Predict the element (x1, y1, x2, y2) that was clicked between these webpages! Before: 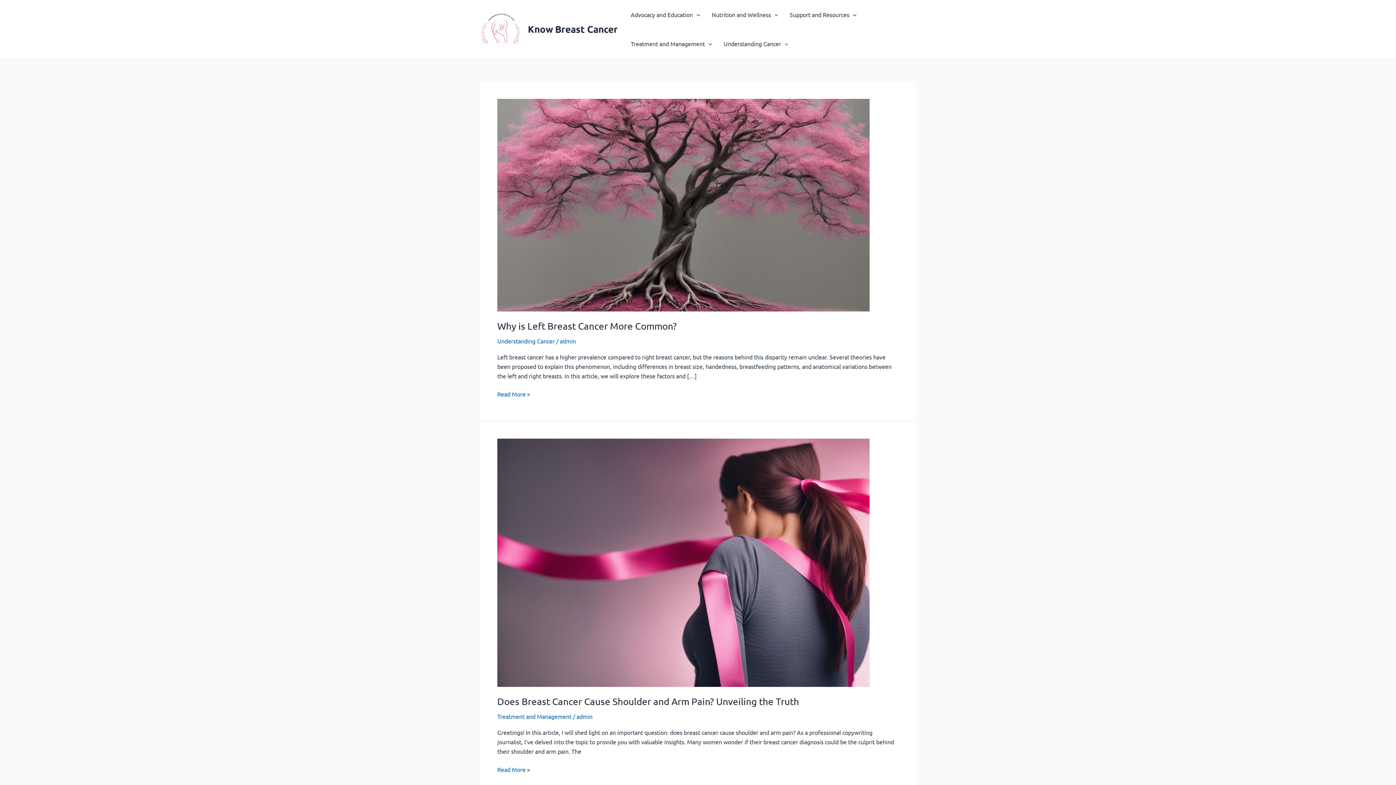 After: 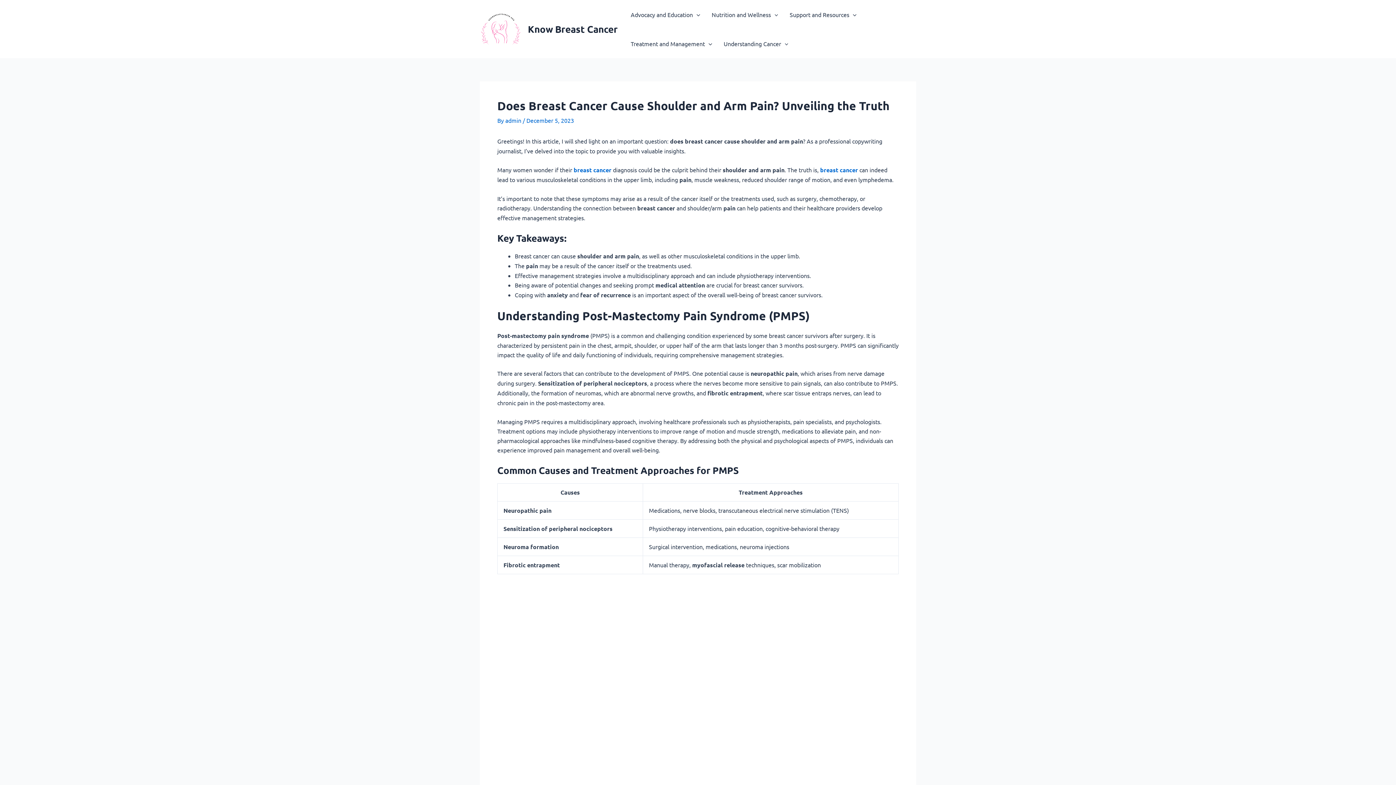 Action: label: Read: Does Breast Cancer Cause Shoulder and Arm Pain? Unveiling the Truth bbox: (497, 558, 869, 565)